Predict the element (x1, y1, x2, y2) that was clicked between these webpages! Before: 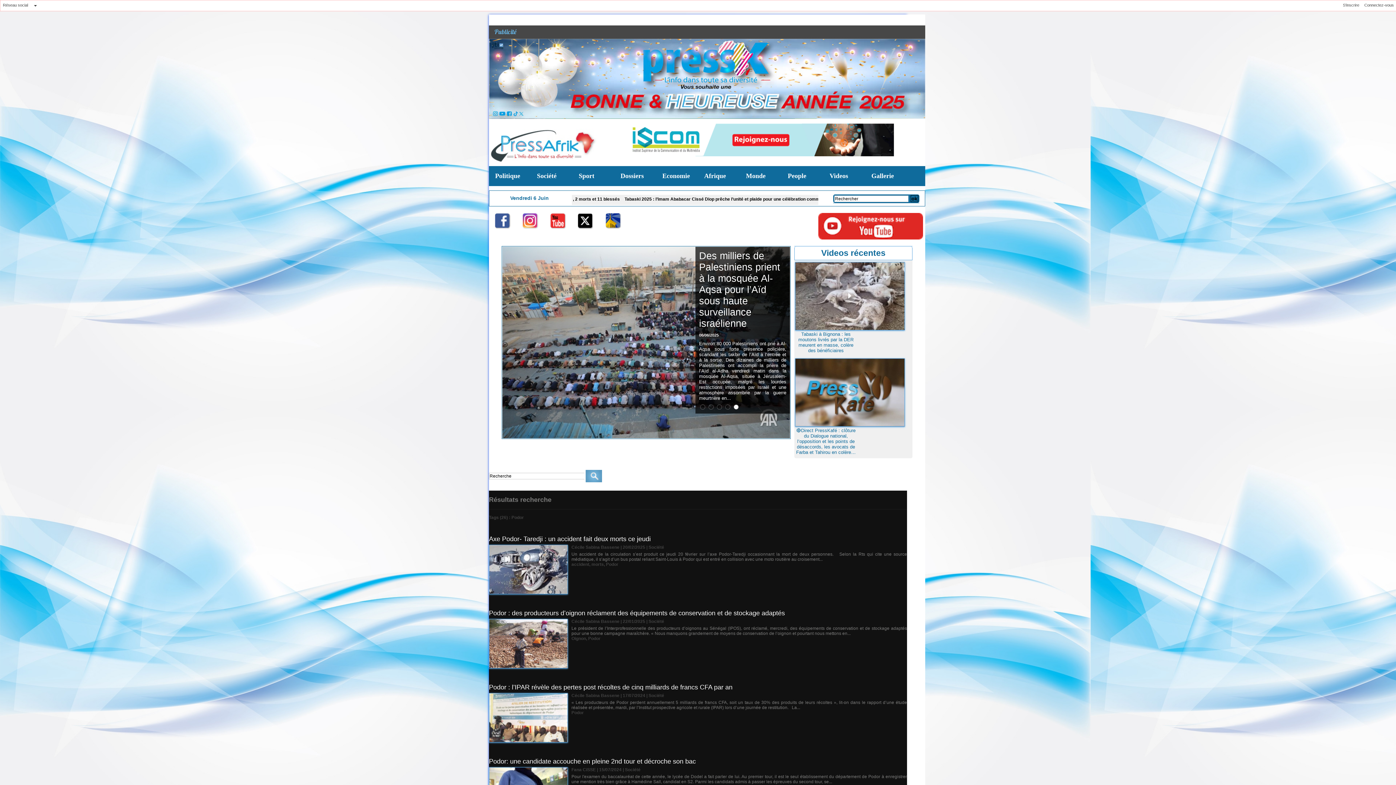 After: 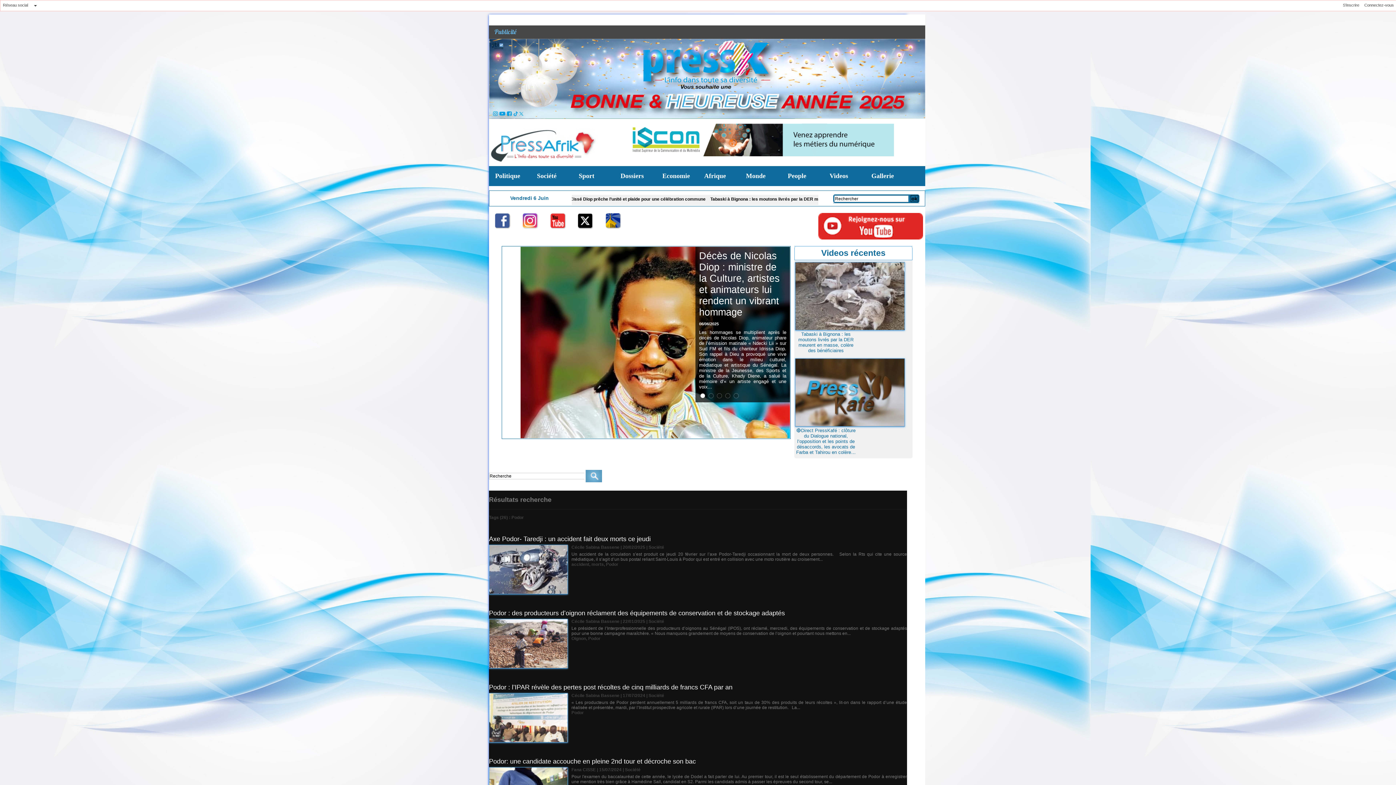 Action: bbox: (571, 710, 584, 715) label: Podor